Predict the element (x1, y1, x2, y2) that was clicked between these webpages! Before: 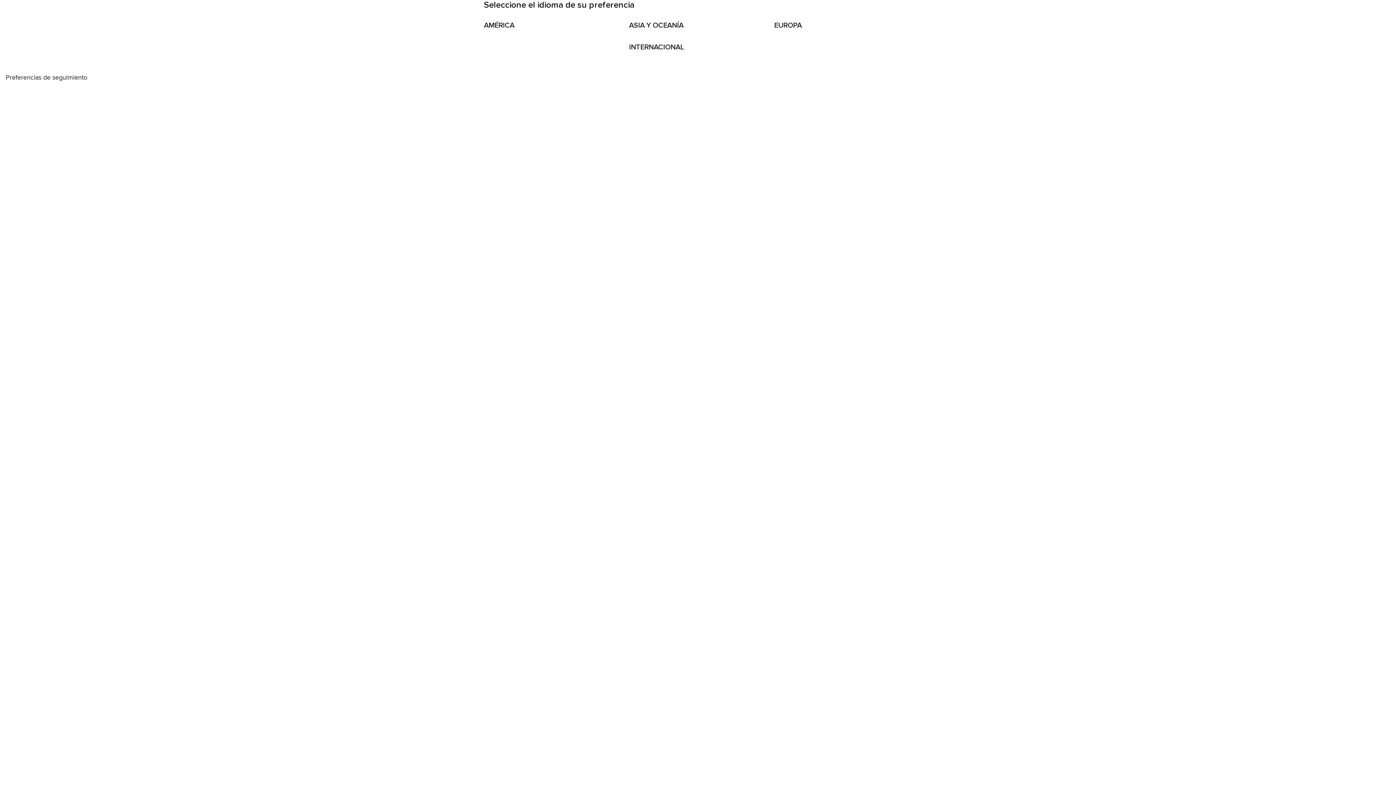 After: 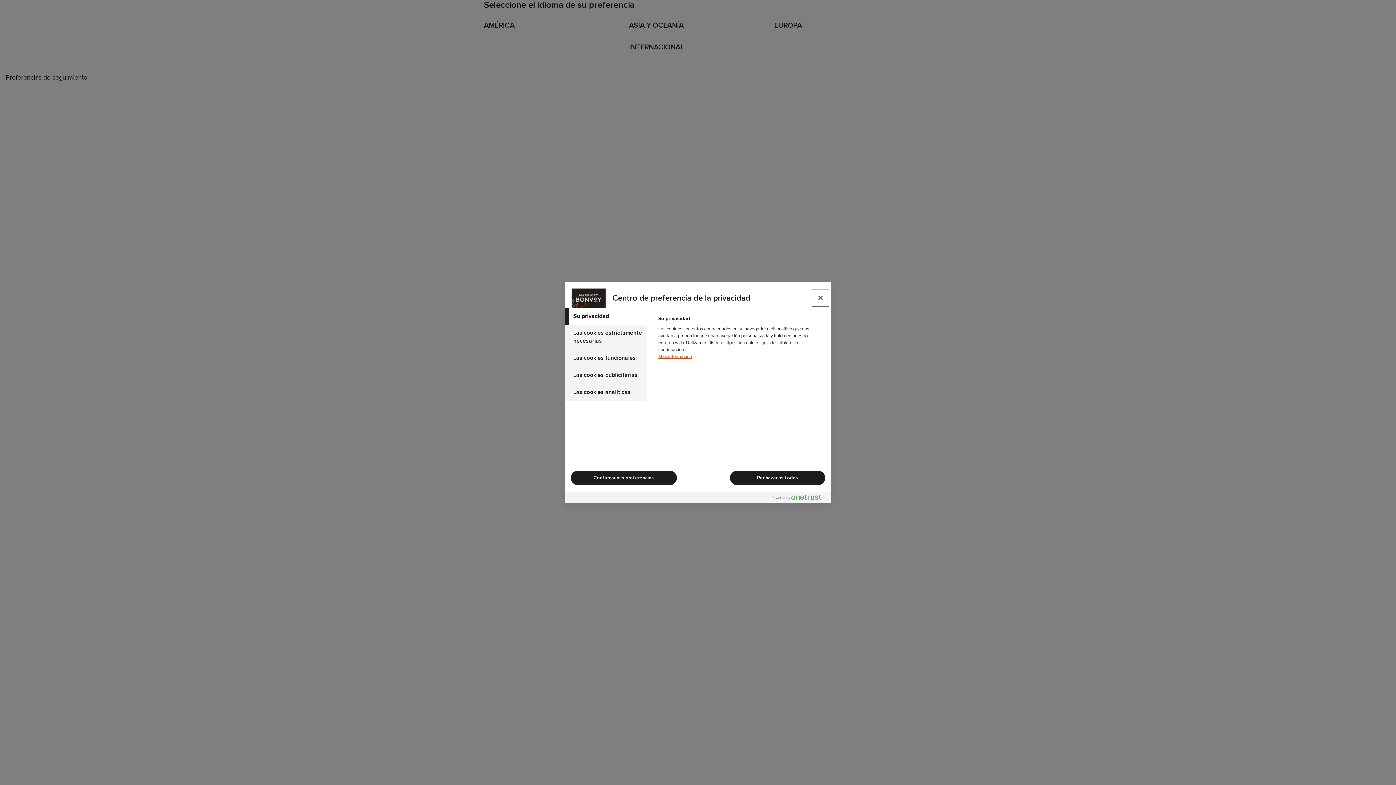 Action: label: Preferencias de seguimiento bbox: (5, 74, 1390, 81)